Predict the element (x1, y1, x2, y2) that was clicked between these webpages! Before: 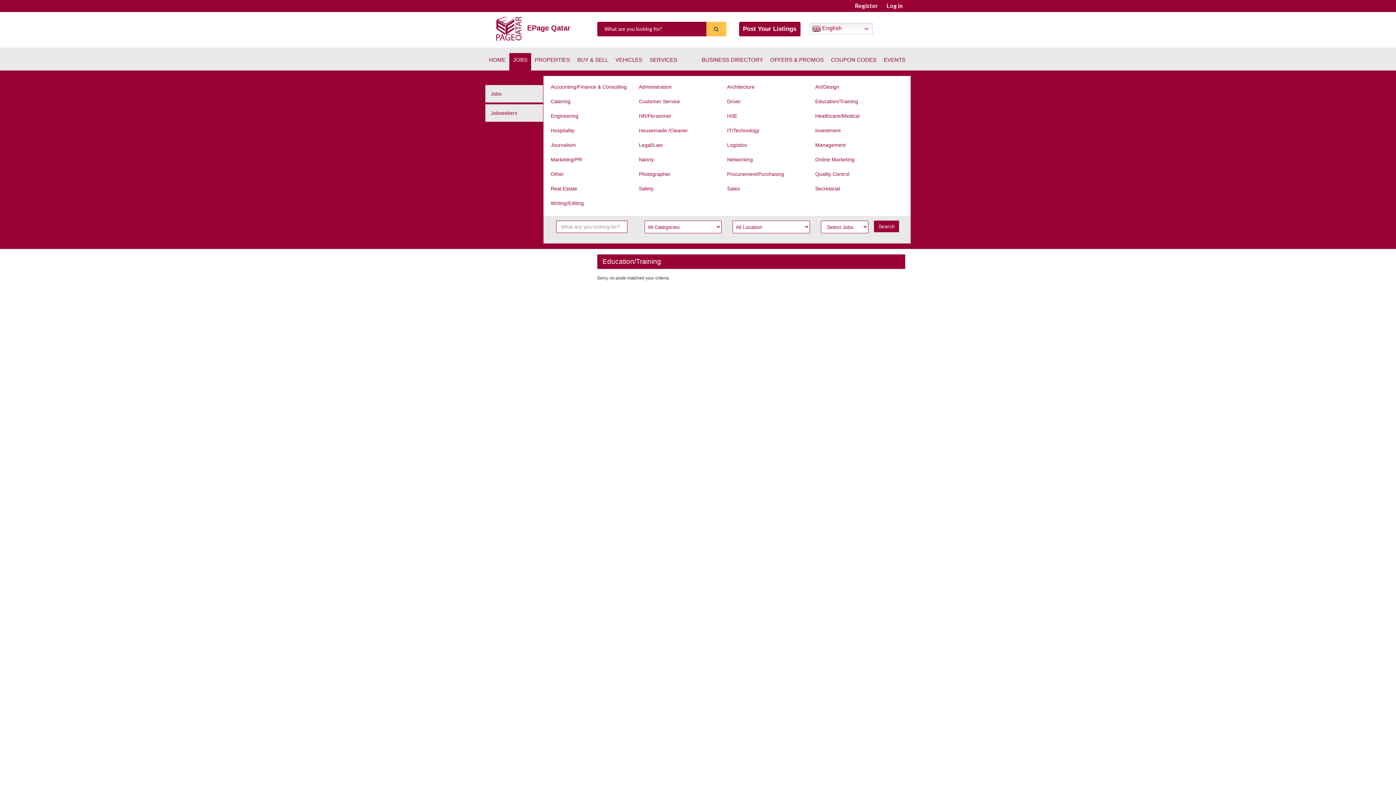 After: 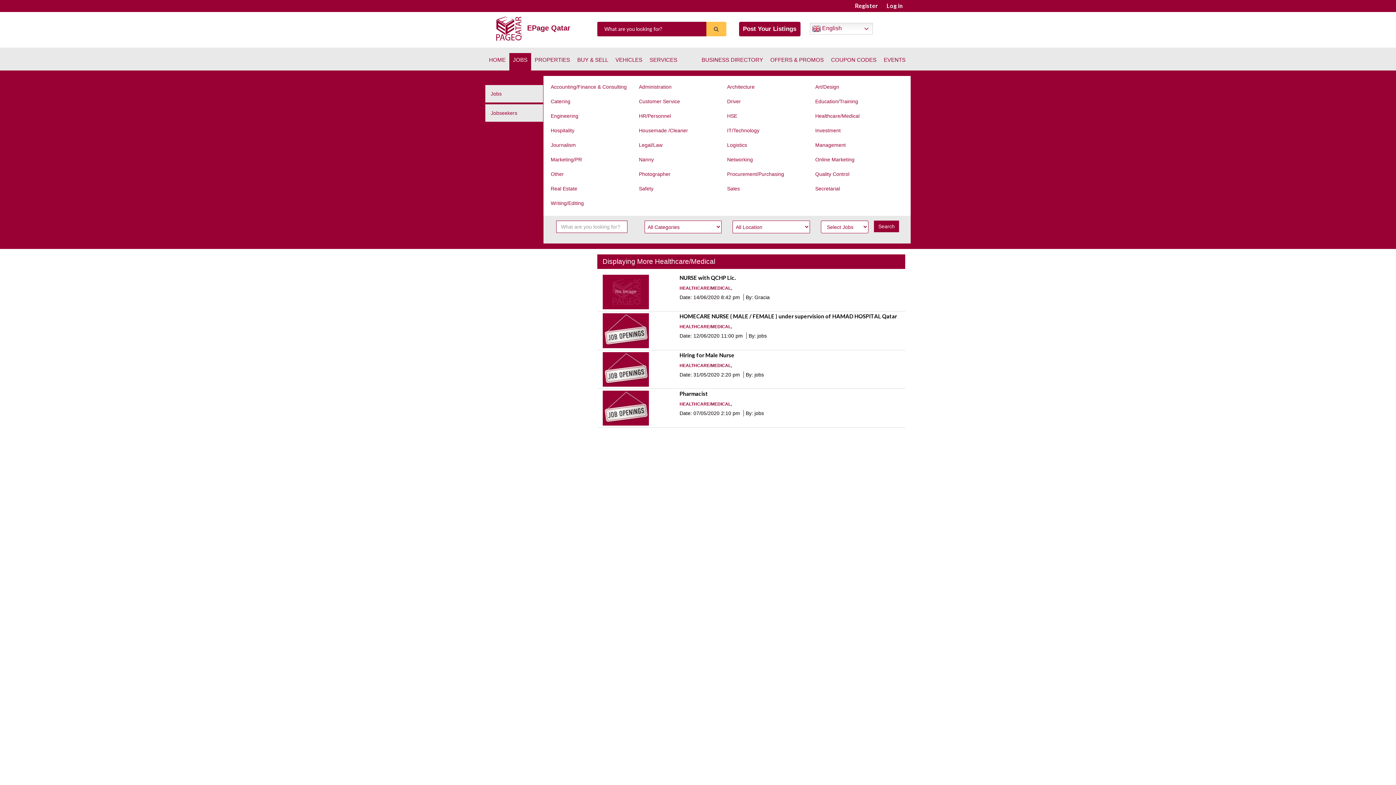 Action: bbox: (815, 108, 903, 123) label: Healthcare/Medical